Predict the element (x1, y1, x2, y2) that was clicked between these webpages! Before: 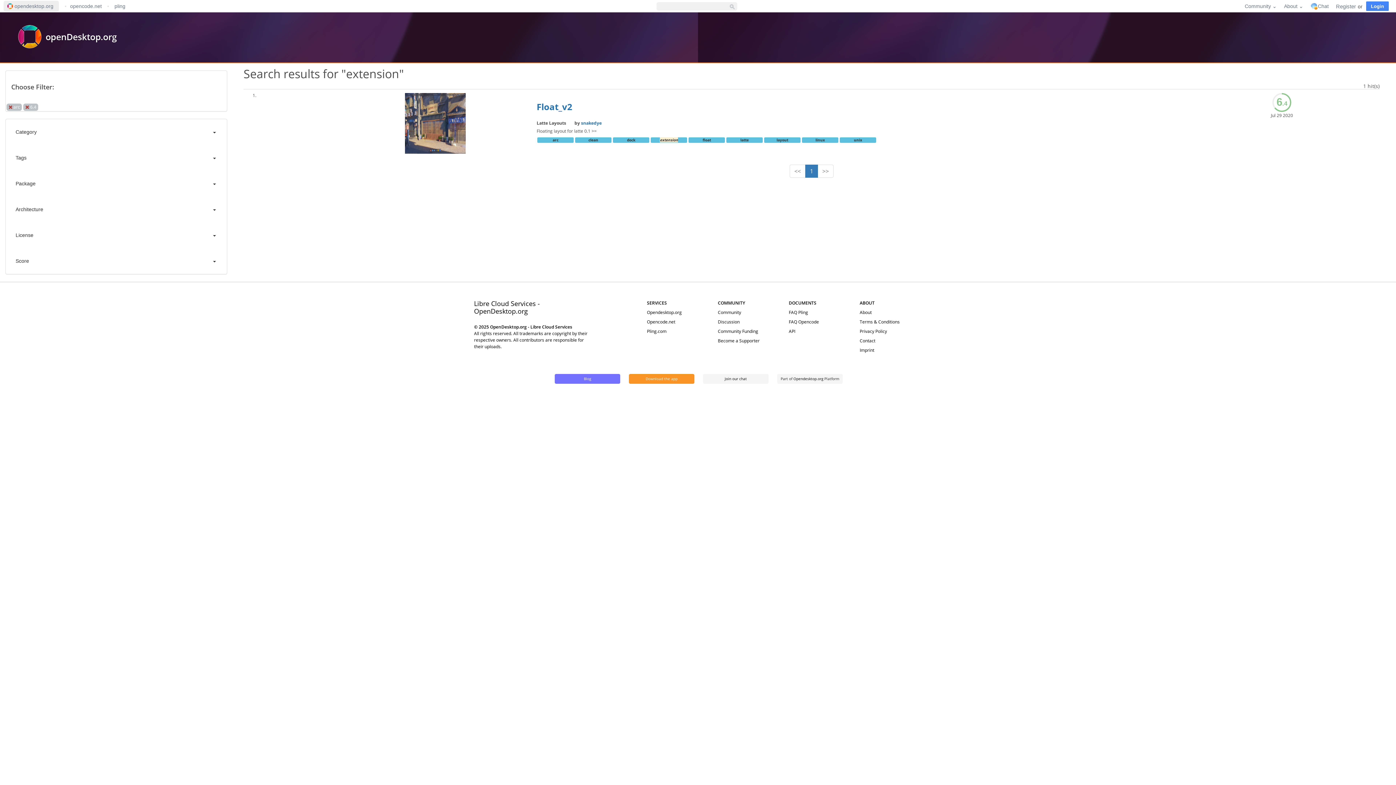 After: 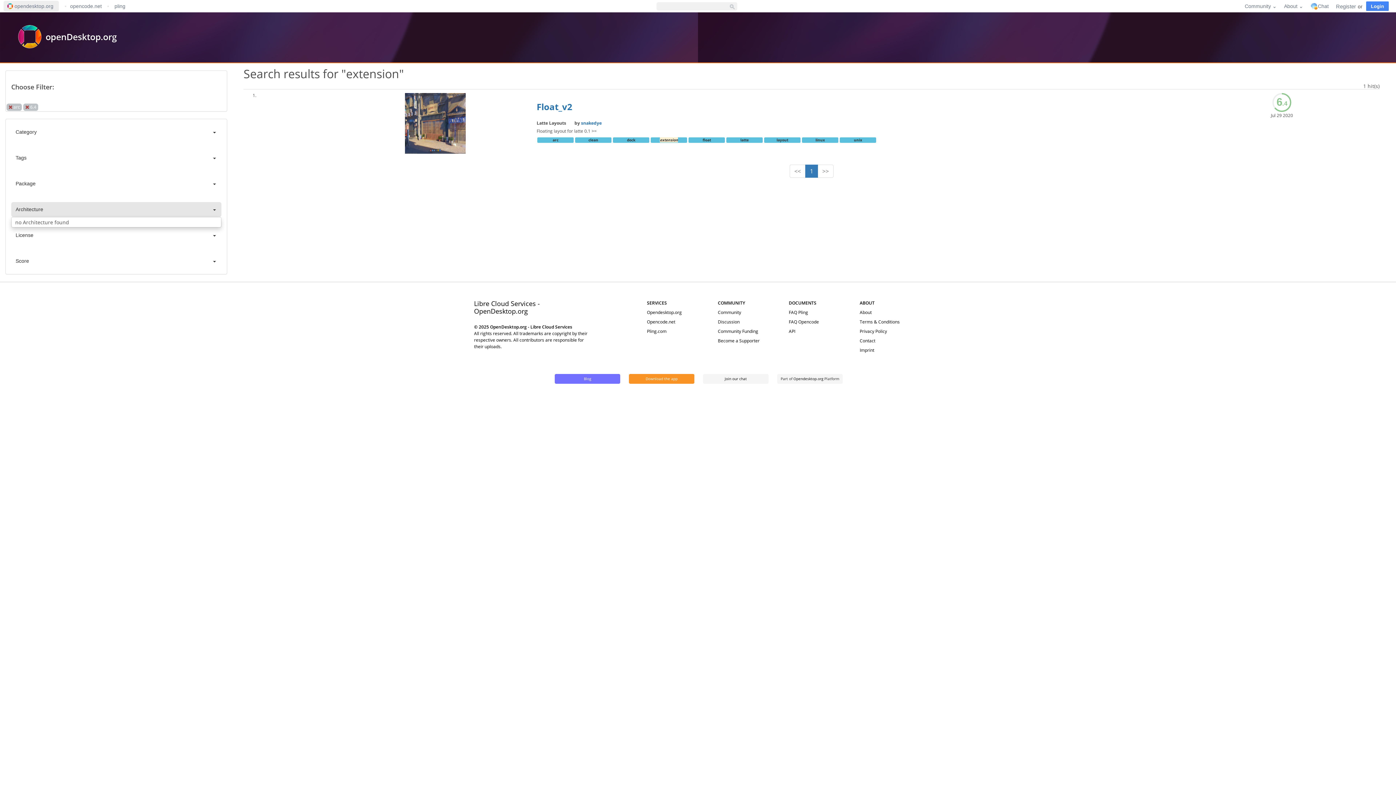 Action: bbox: (11, 202, 221, 216) label: Architecture